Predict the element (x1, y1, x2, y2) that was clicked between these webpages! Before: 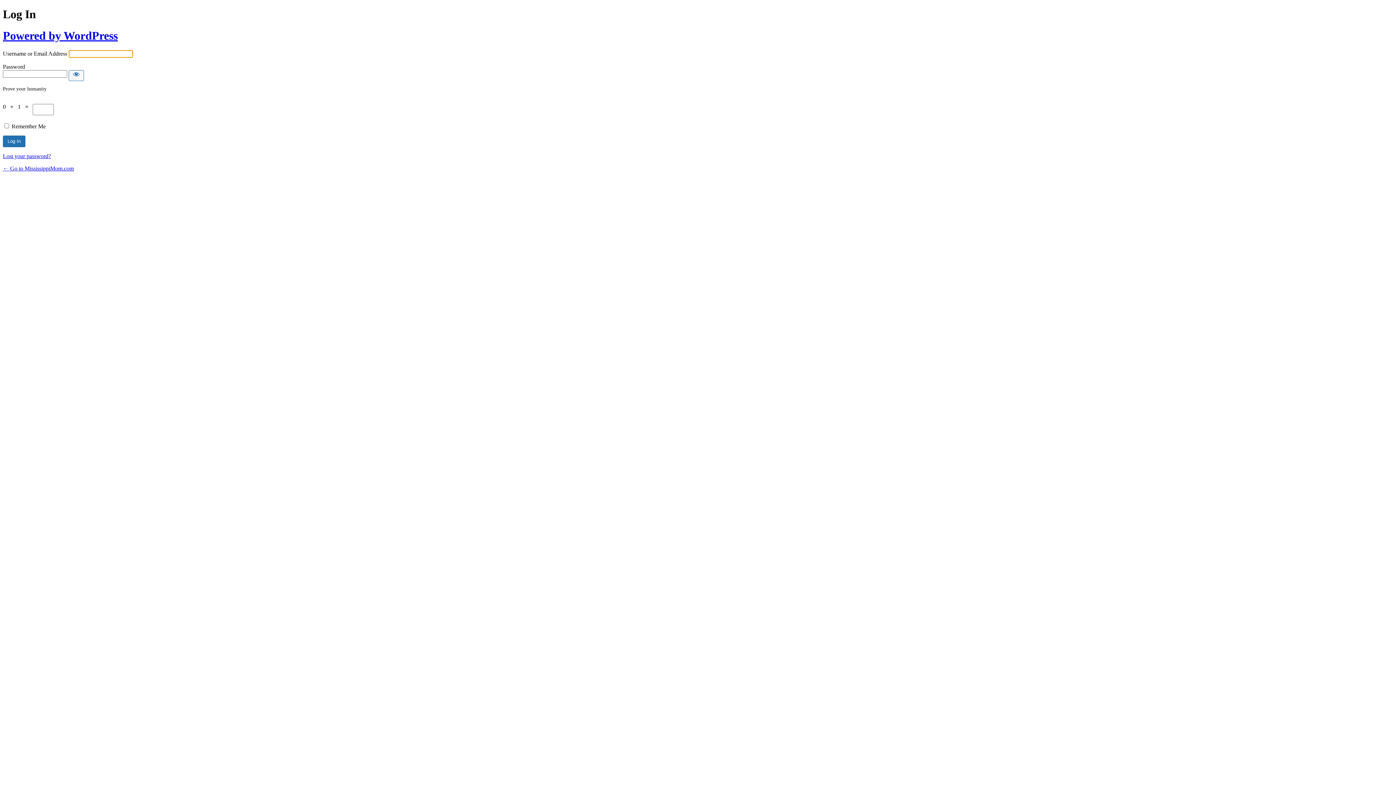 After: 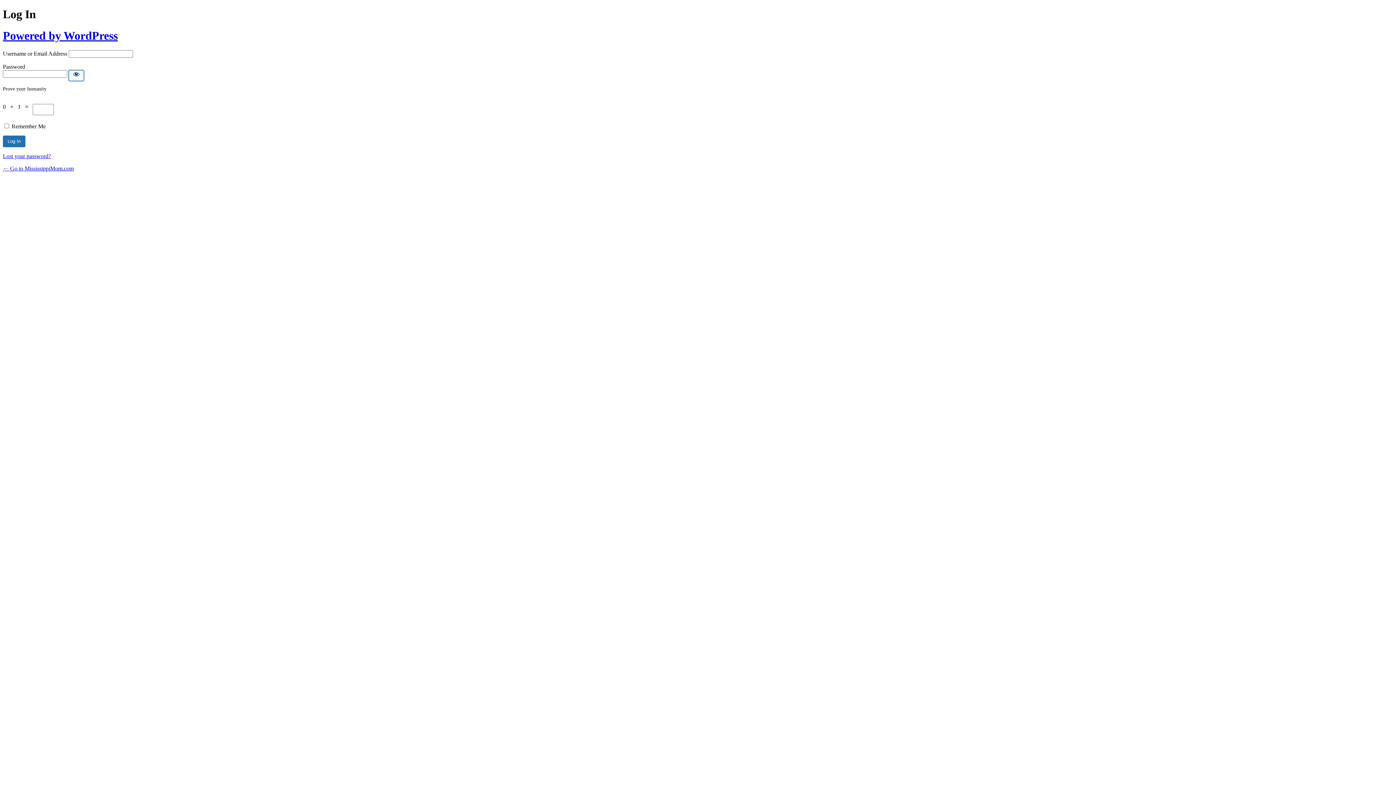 Action: label: Show password bbox: (68, 70, 84, 81)